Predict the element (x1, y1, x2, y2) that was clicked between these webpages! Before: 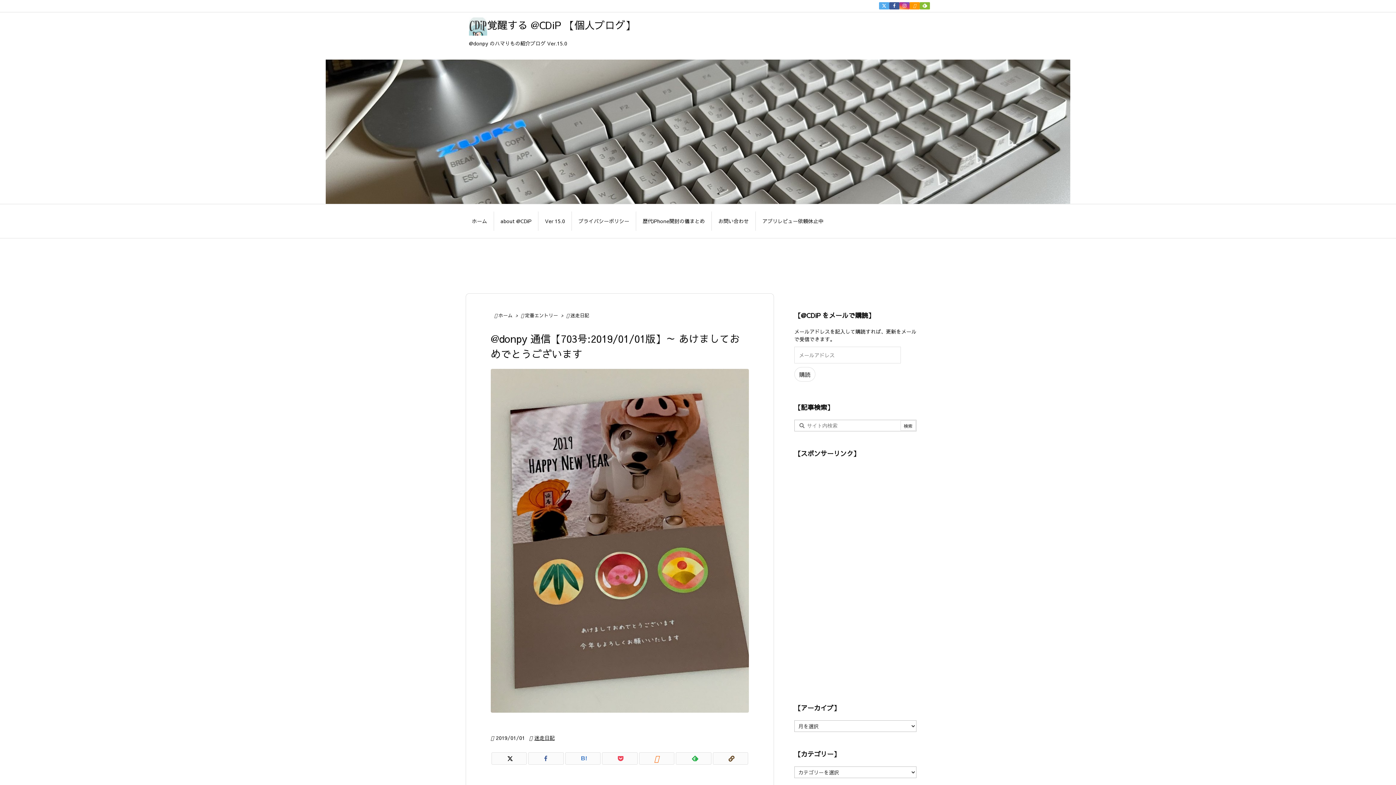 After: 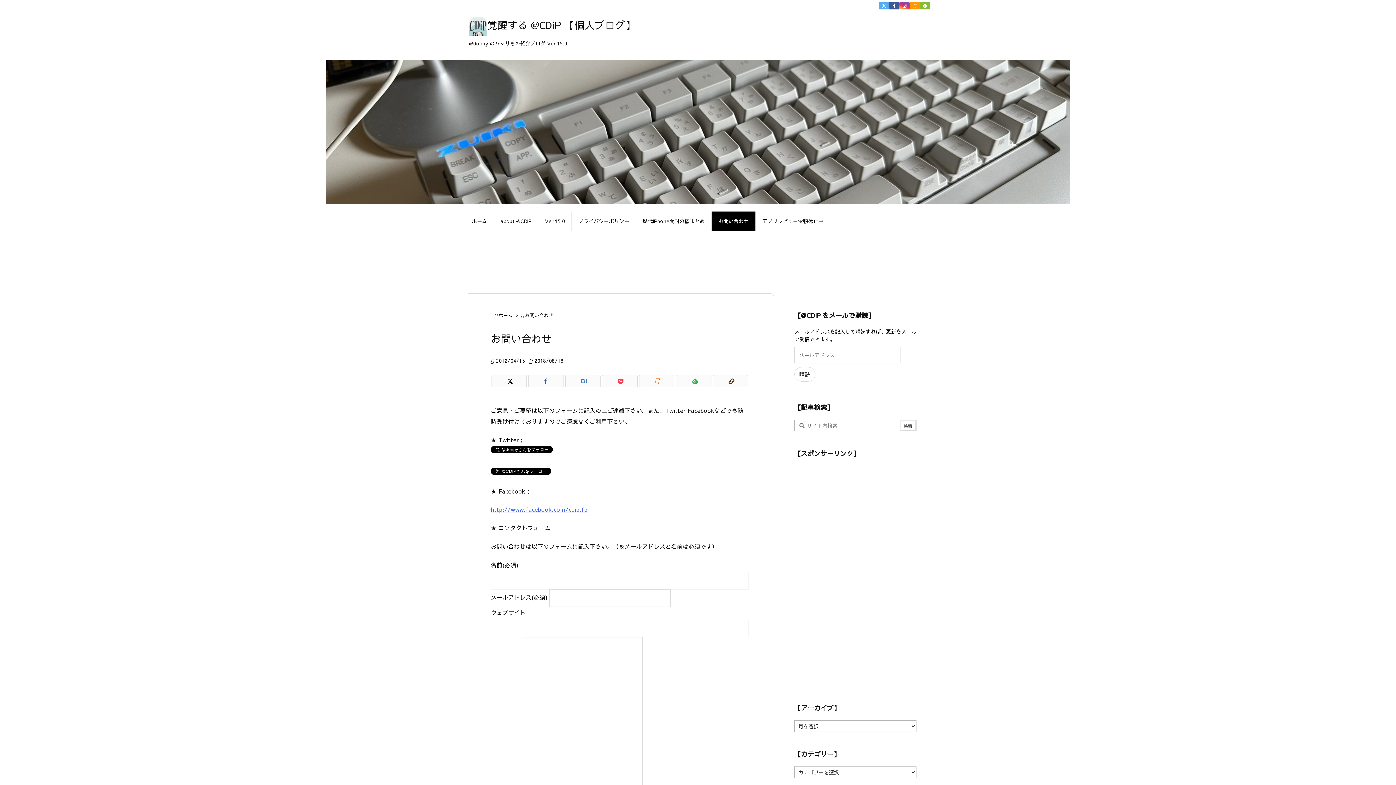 Action: label: お問い合わせ bbox: (711, 211, 755, 230)